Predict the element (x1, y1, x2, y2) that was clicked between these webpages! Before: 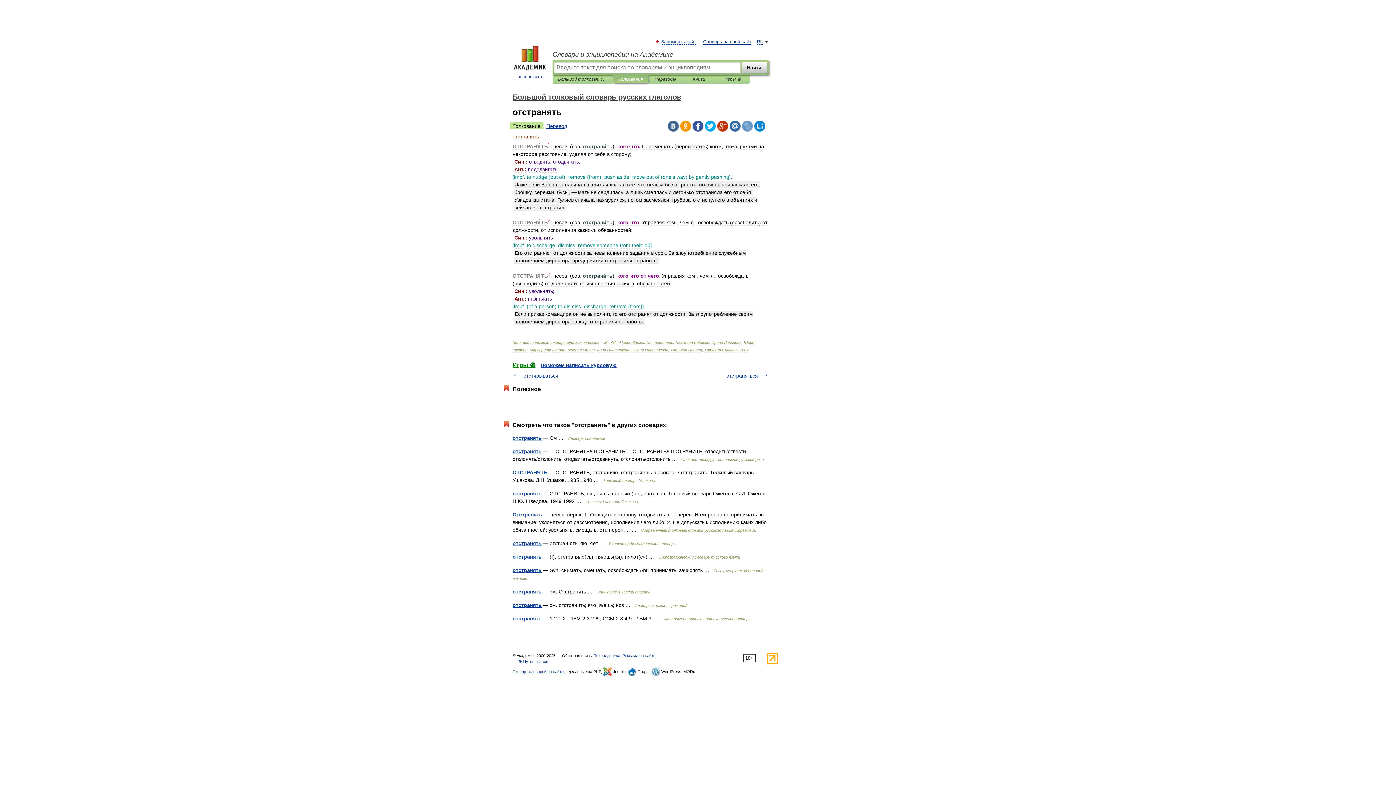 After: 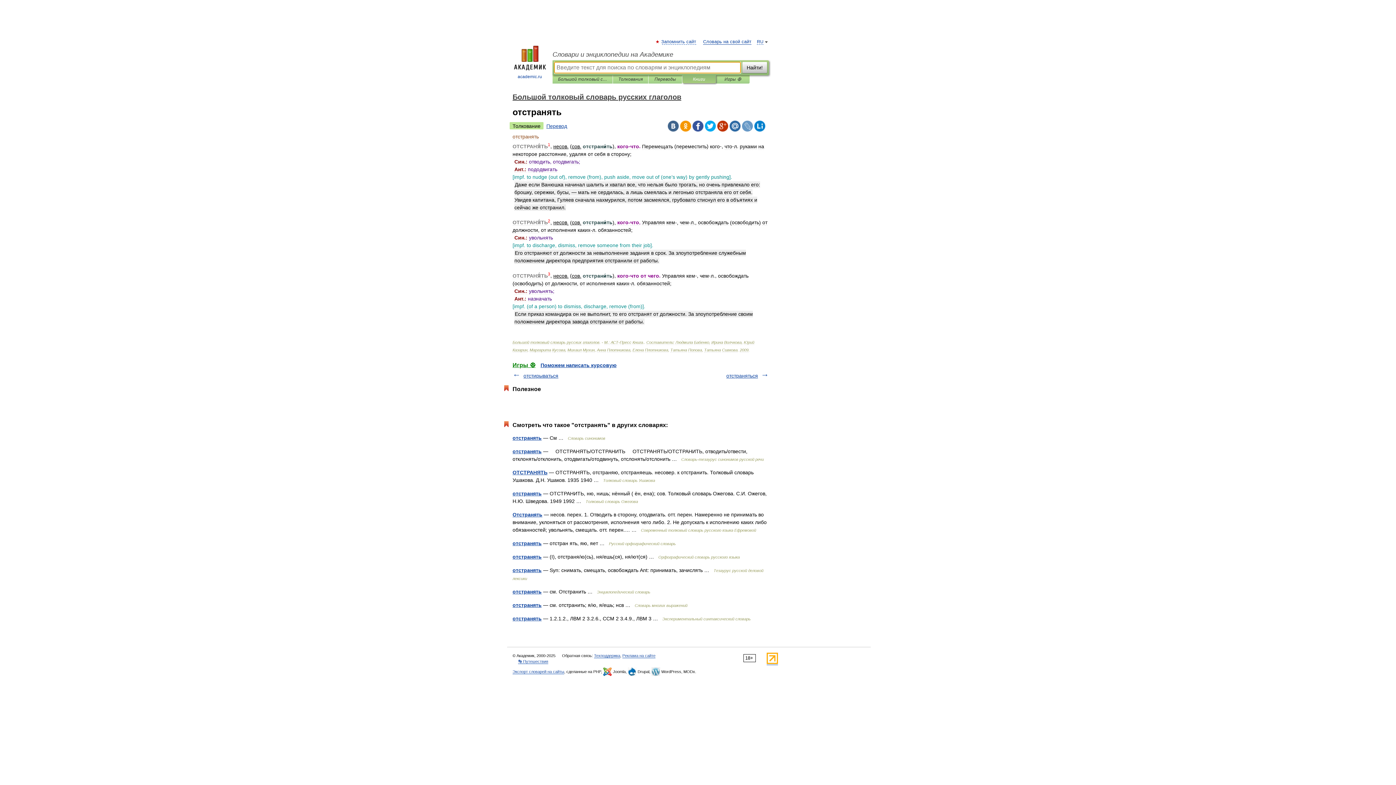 Action: label: Книги bbox: (688, 75, 710, 83)